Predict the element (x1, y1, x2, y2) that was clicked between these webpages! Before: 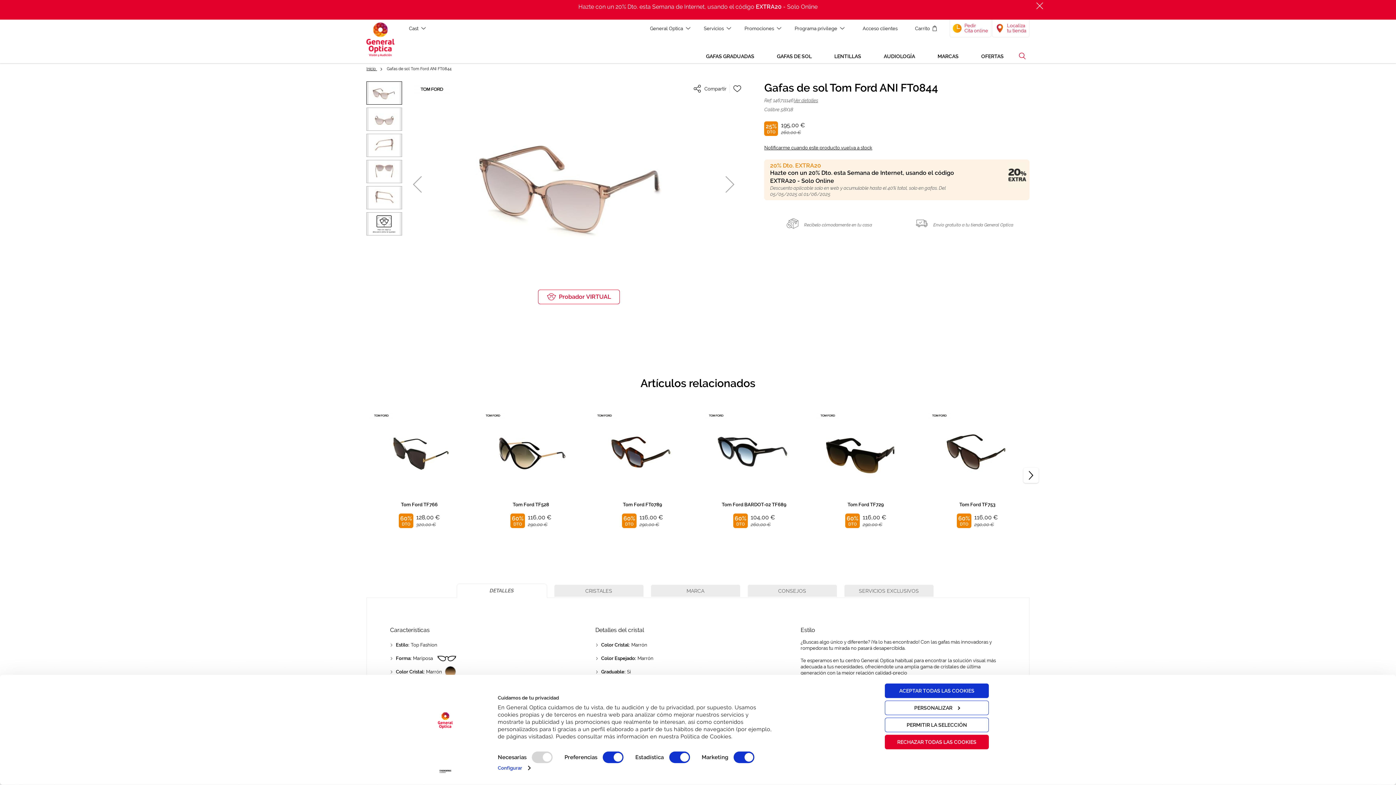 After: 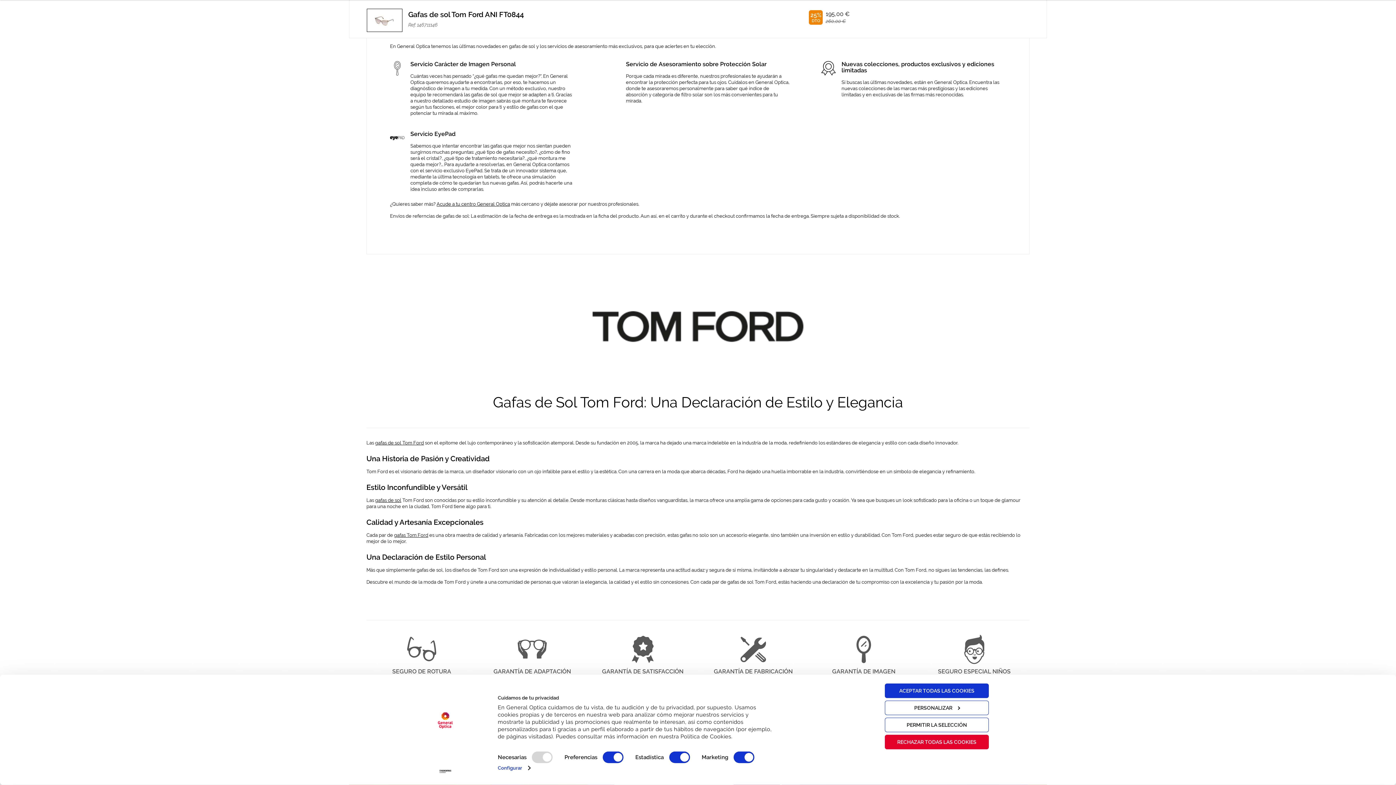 Action: label: SERVICIOS EXCLUSIVOS bbox: (844, 584, 934, 597)